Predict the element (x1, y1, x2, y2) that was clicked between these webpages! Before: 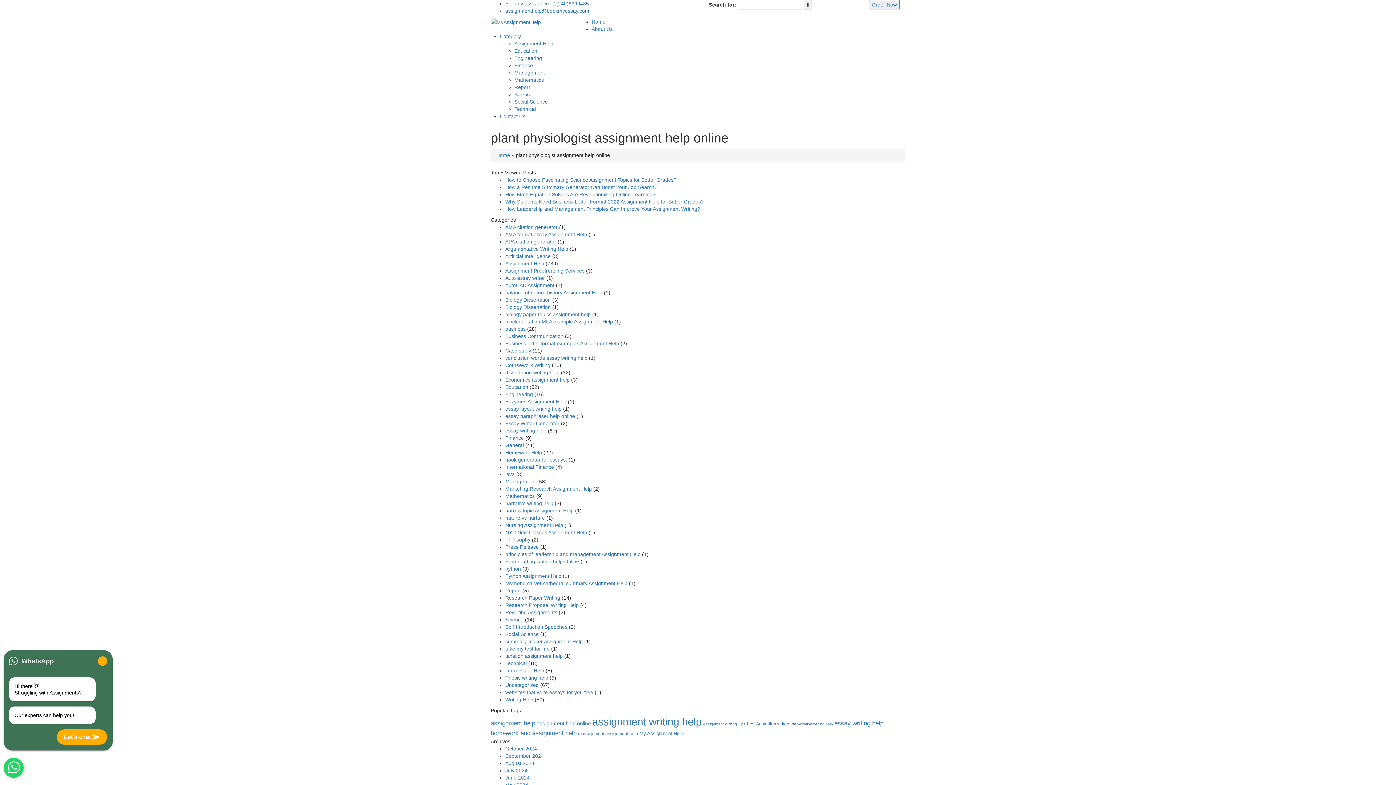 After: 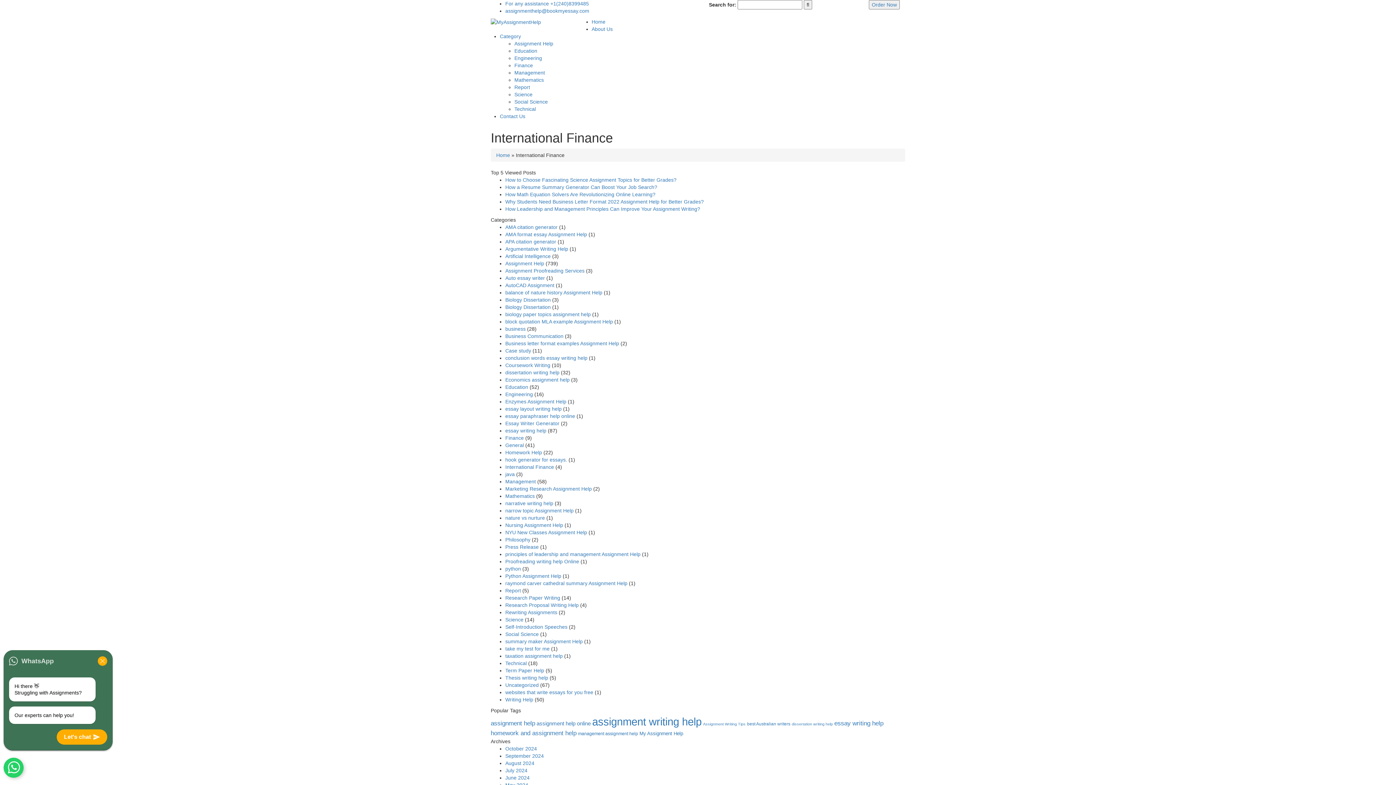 Action: label: International Finance bbox: (505, 464, 554, 470)